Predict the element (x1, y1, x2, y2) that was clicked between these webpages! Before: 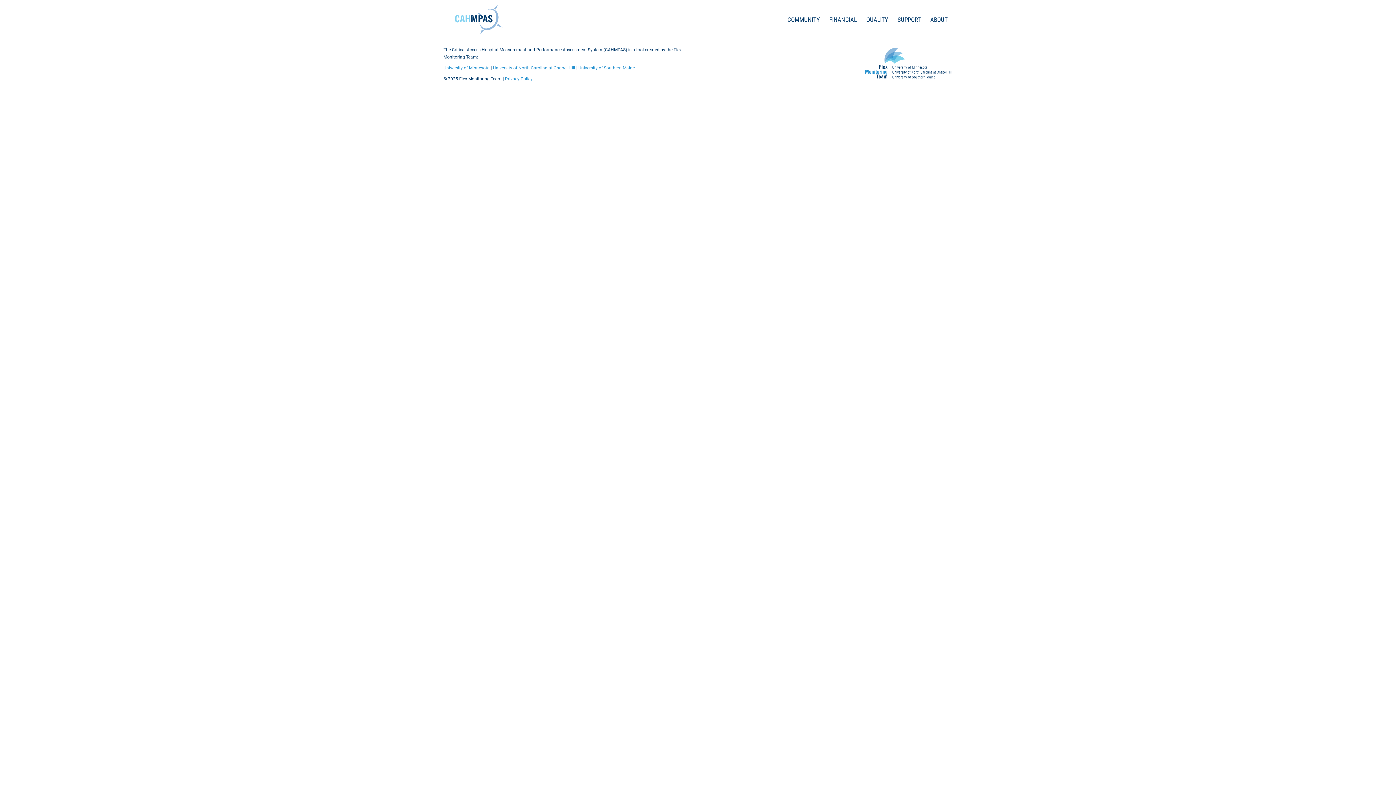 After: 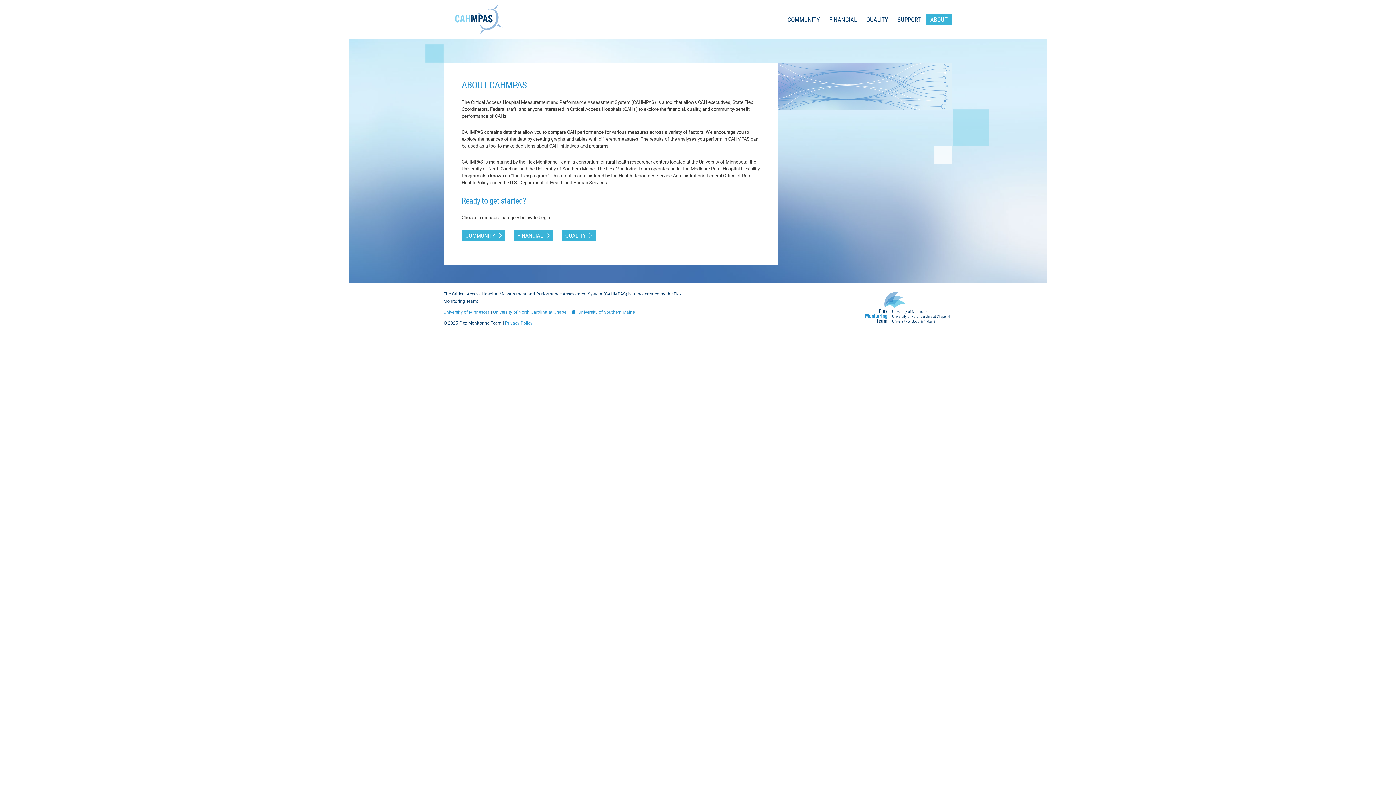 Action: label: ABOUT bbox: (925, 14, 952, 24)